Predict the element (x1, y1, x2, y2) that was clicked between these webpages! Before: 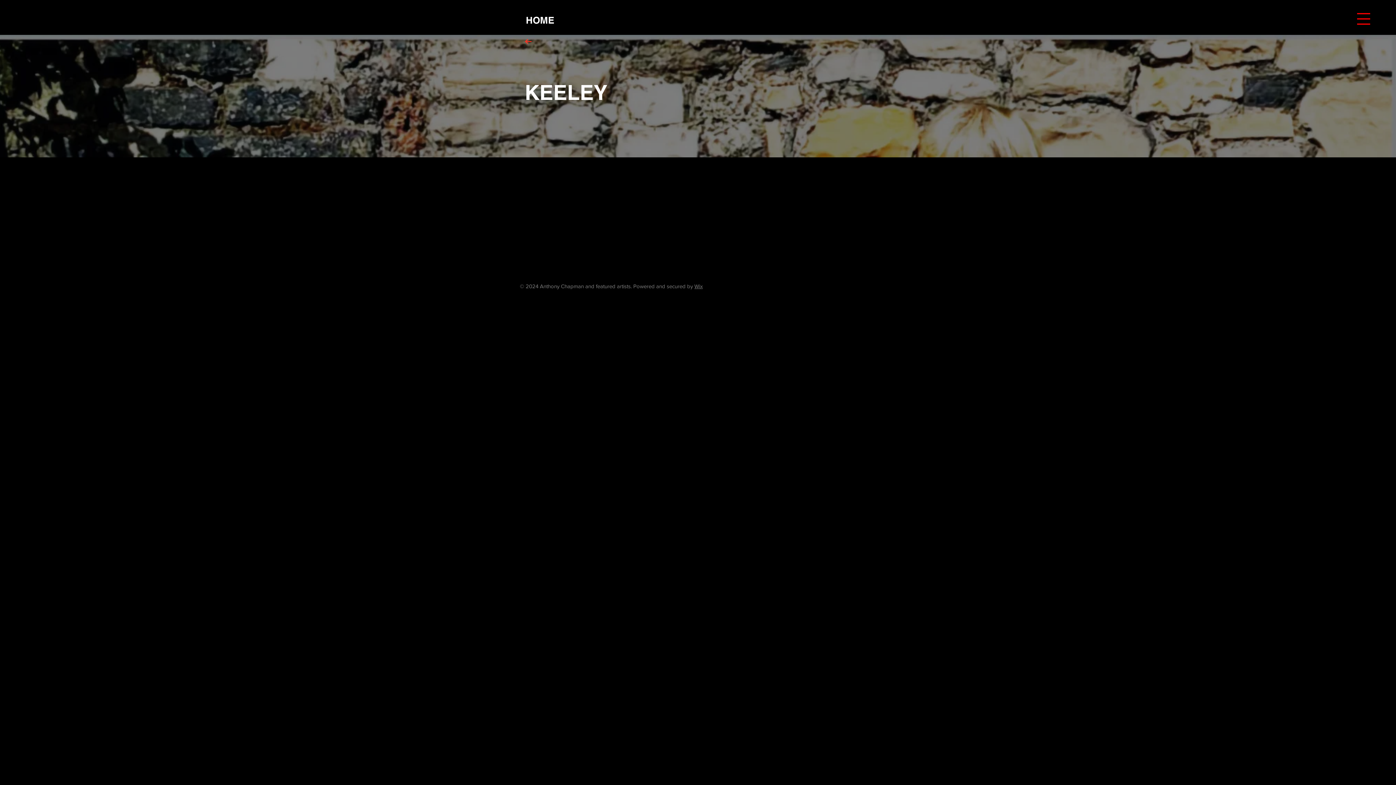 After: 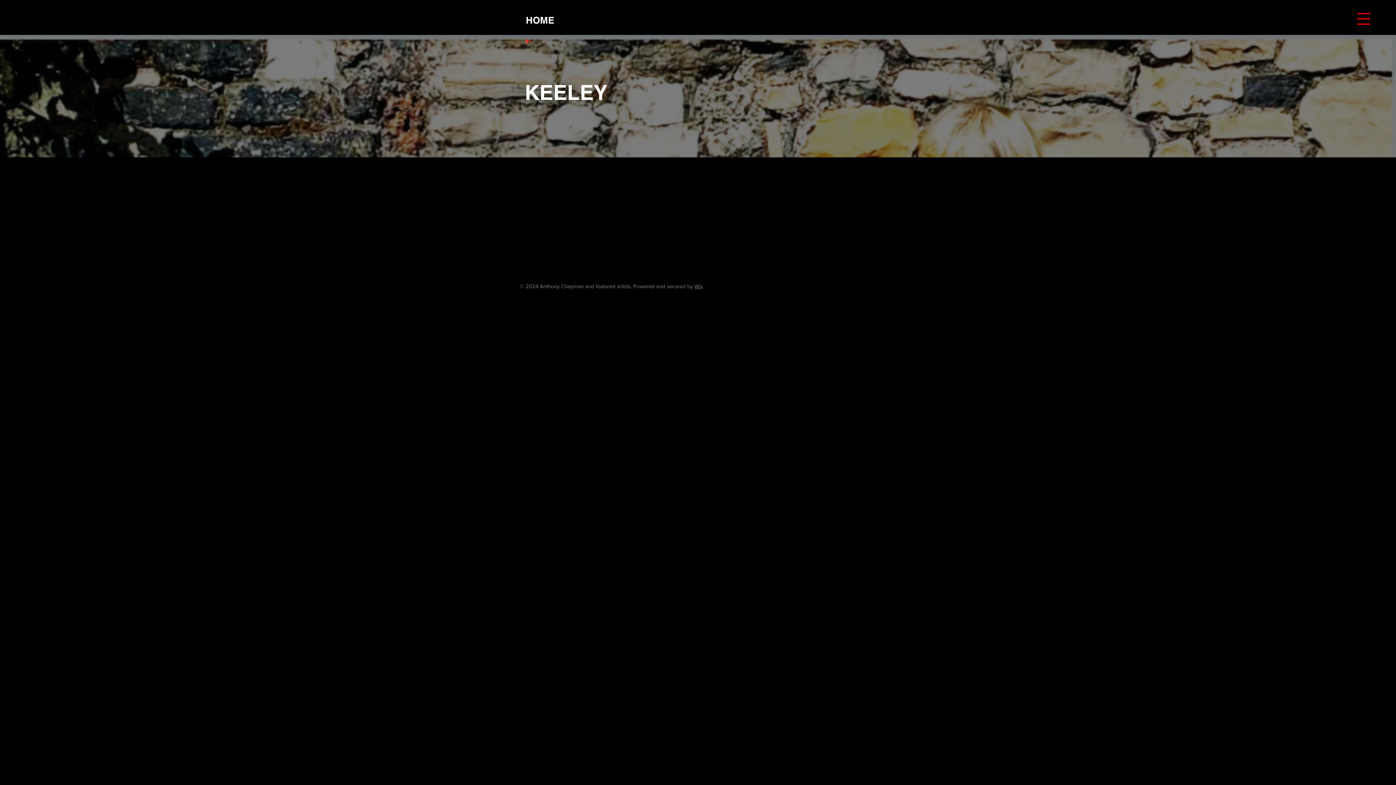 Action: bbox: (1357, 13, 1370, 24)